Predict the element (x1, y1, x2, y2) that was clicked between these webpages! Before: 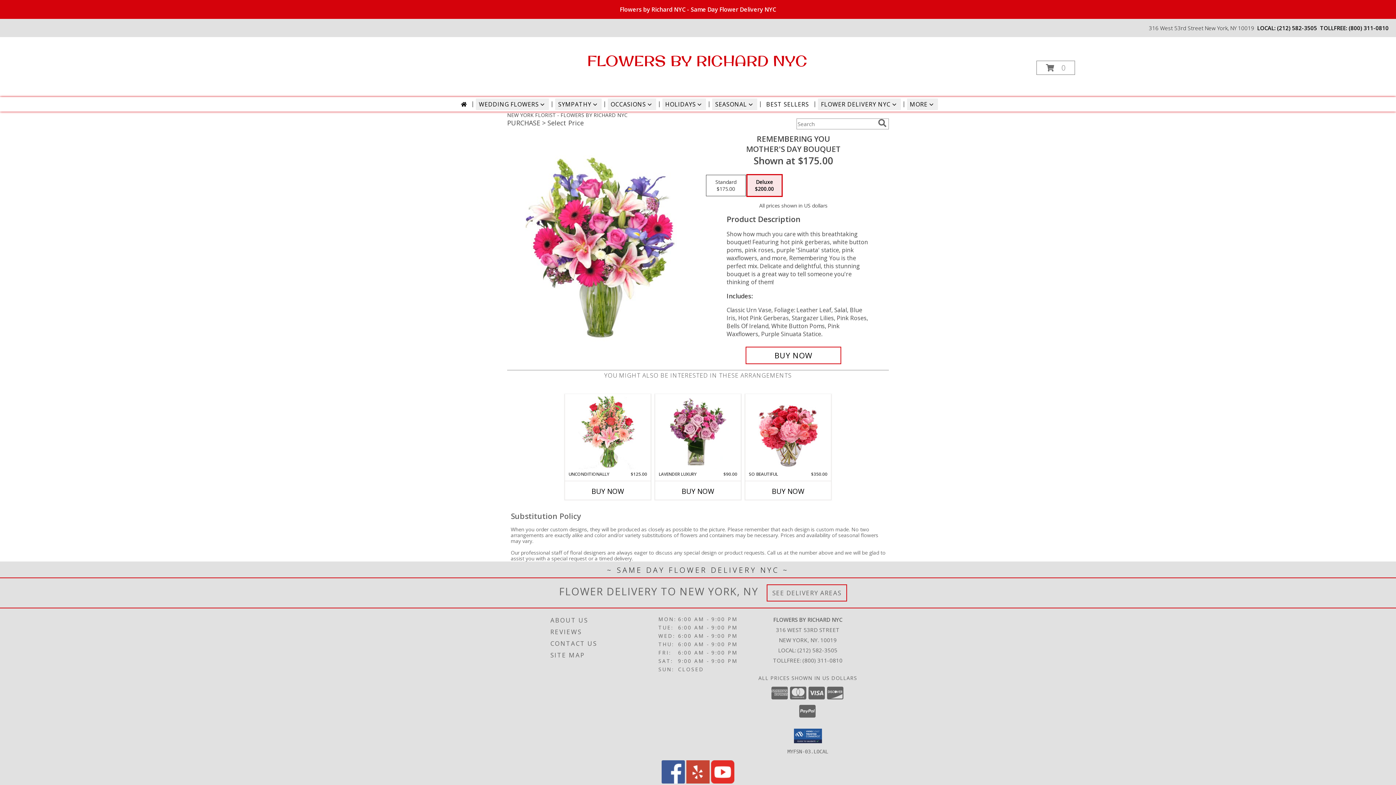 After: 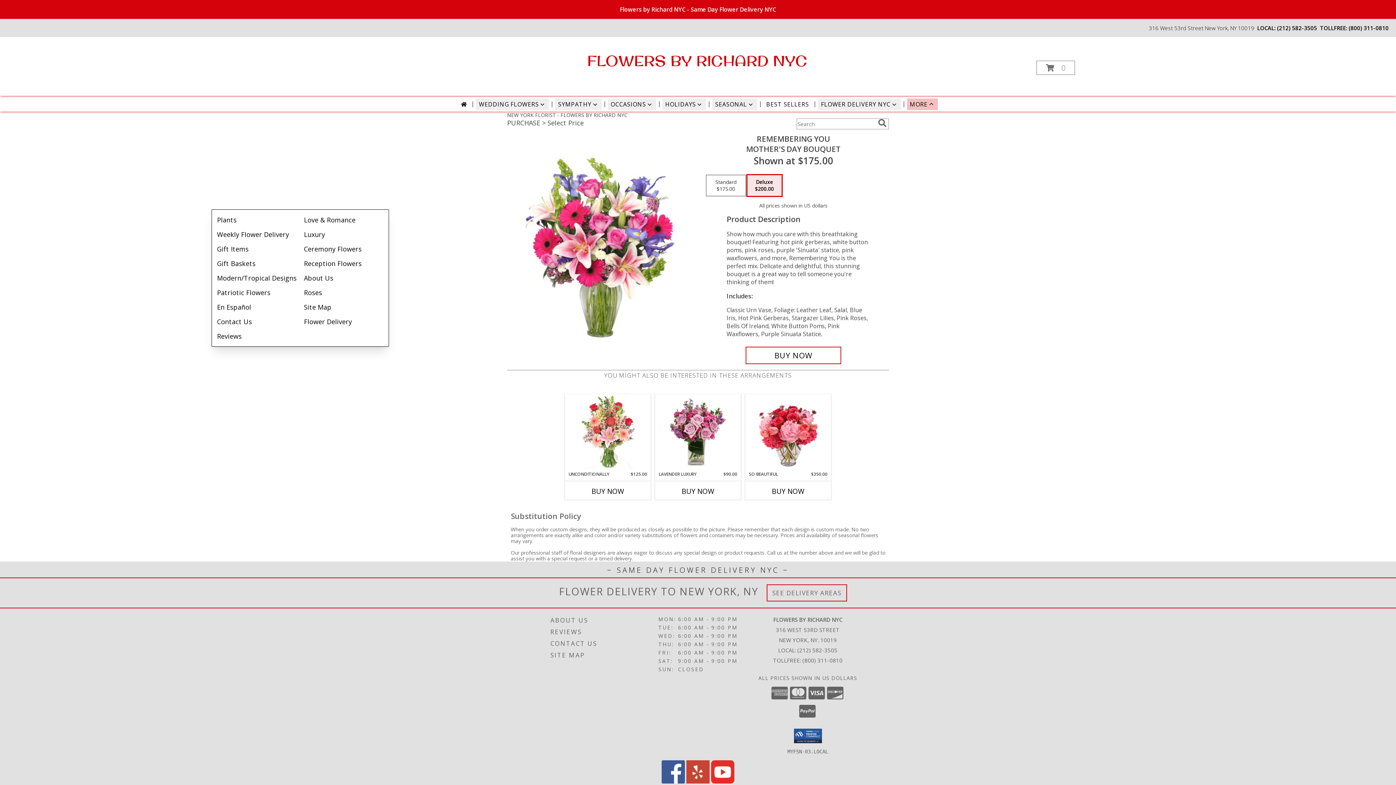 Action: label: MORE bbox: (907, 98, 938, 110)